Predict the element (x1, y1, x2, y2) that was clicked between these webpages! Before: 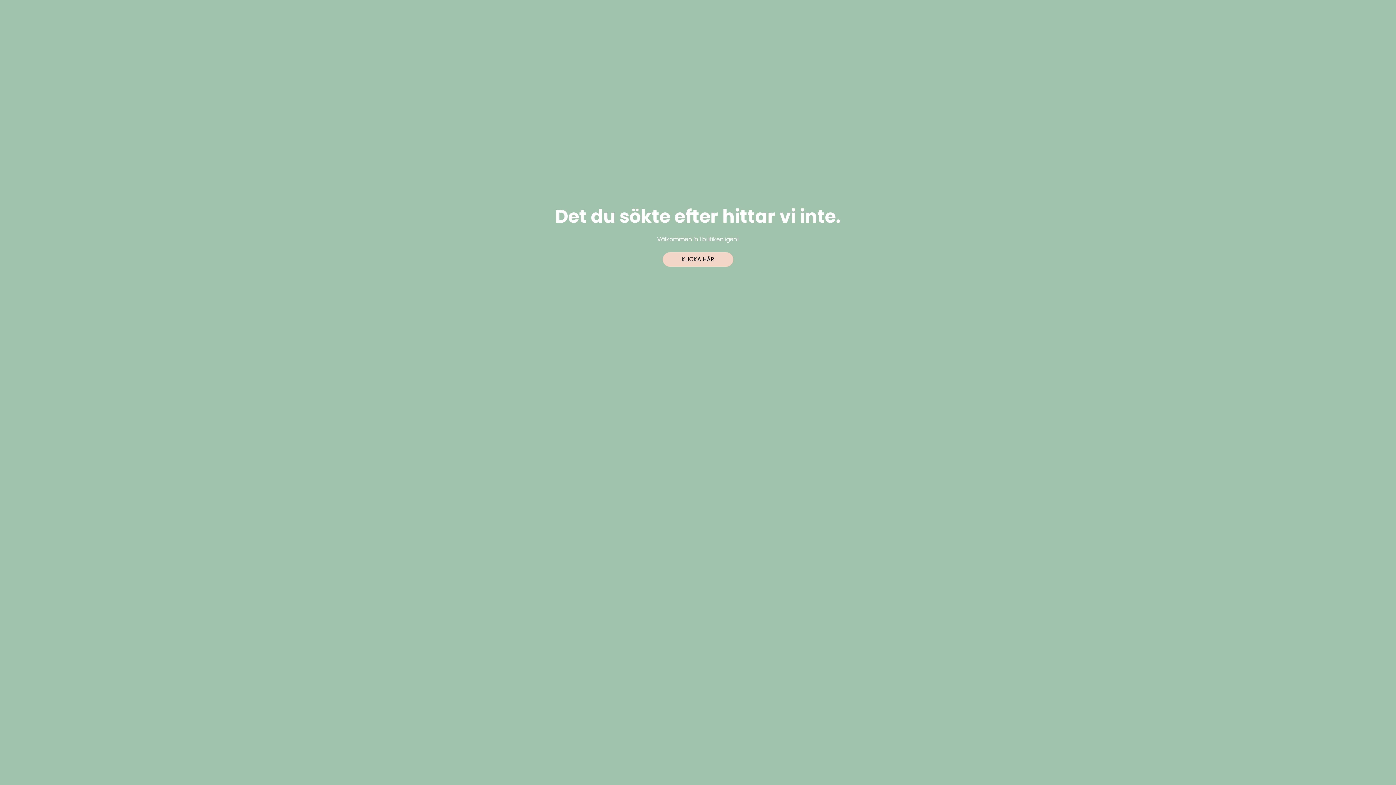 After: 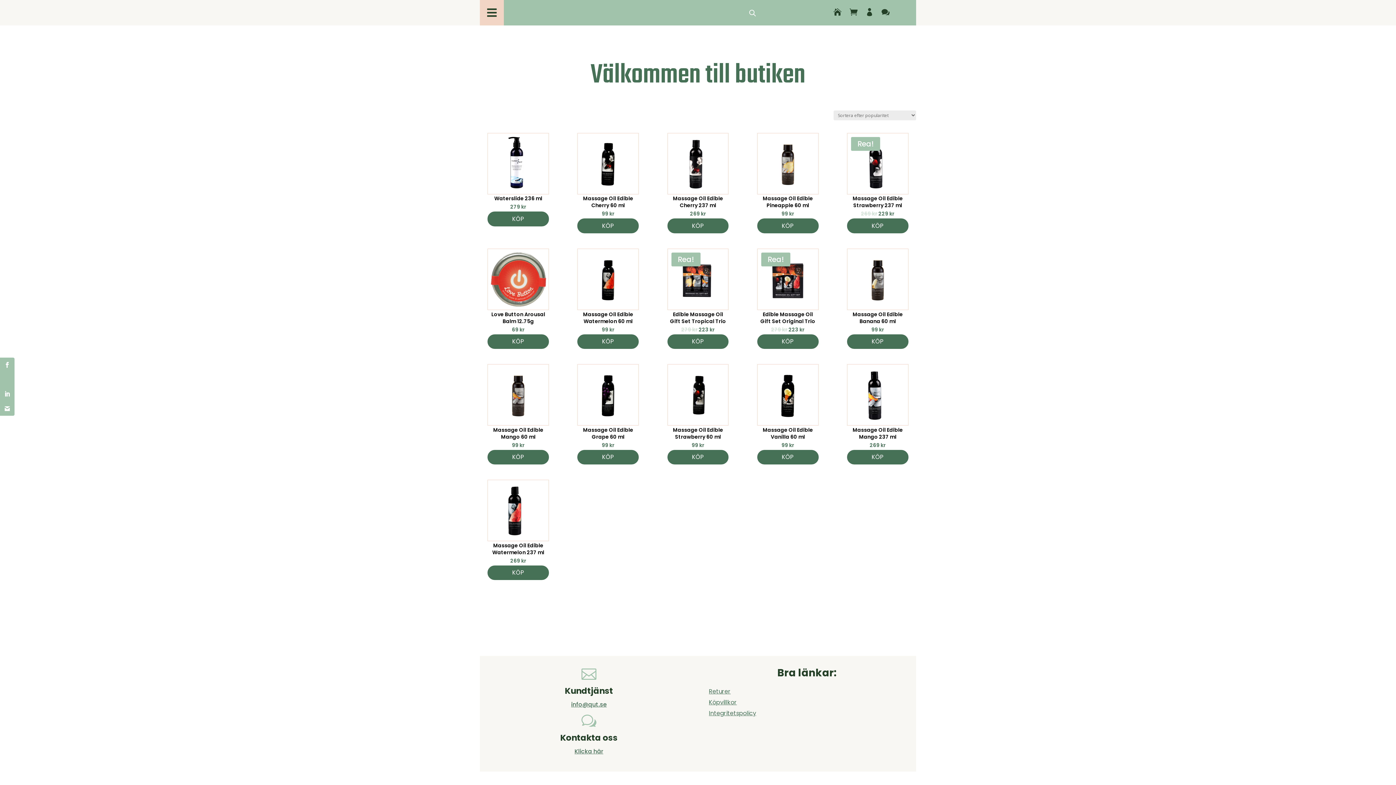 Action: bbox: (662, 252, 733, 266) label: KLICKA HÄR